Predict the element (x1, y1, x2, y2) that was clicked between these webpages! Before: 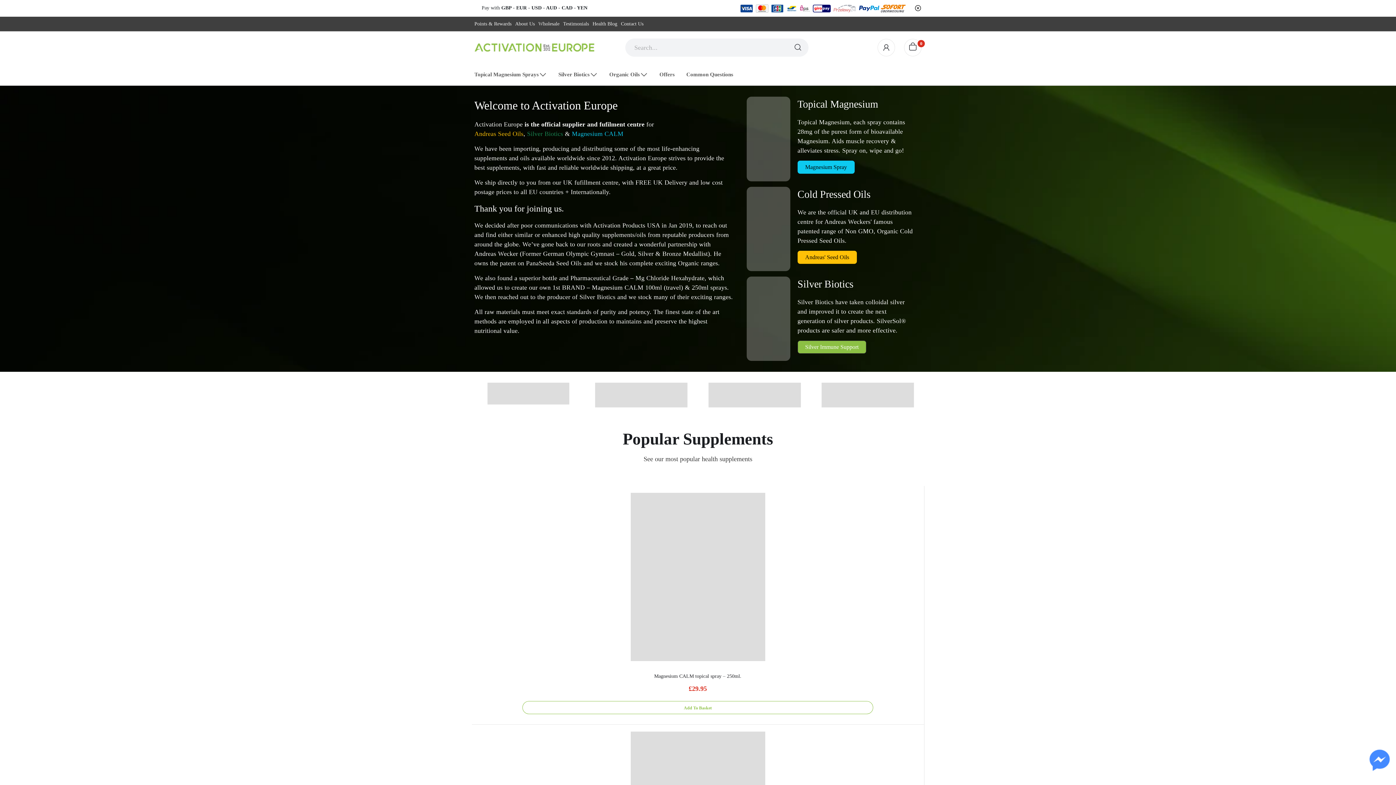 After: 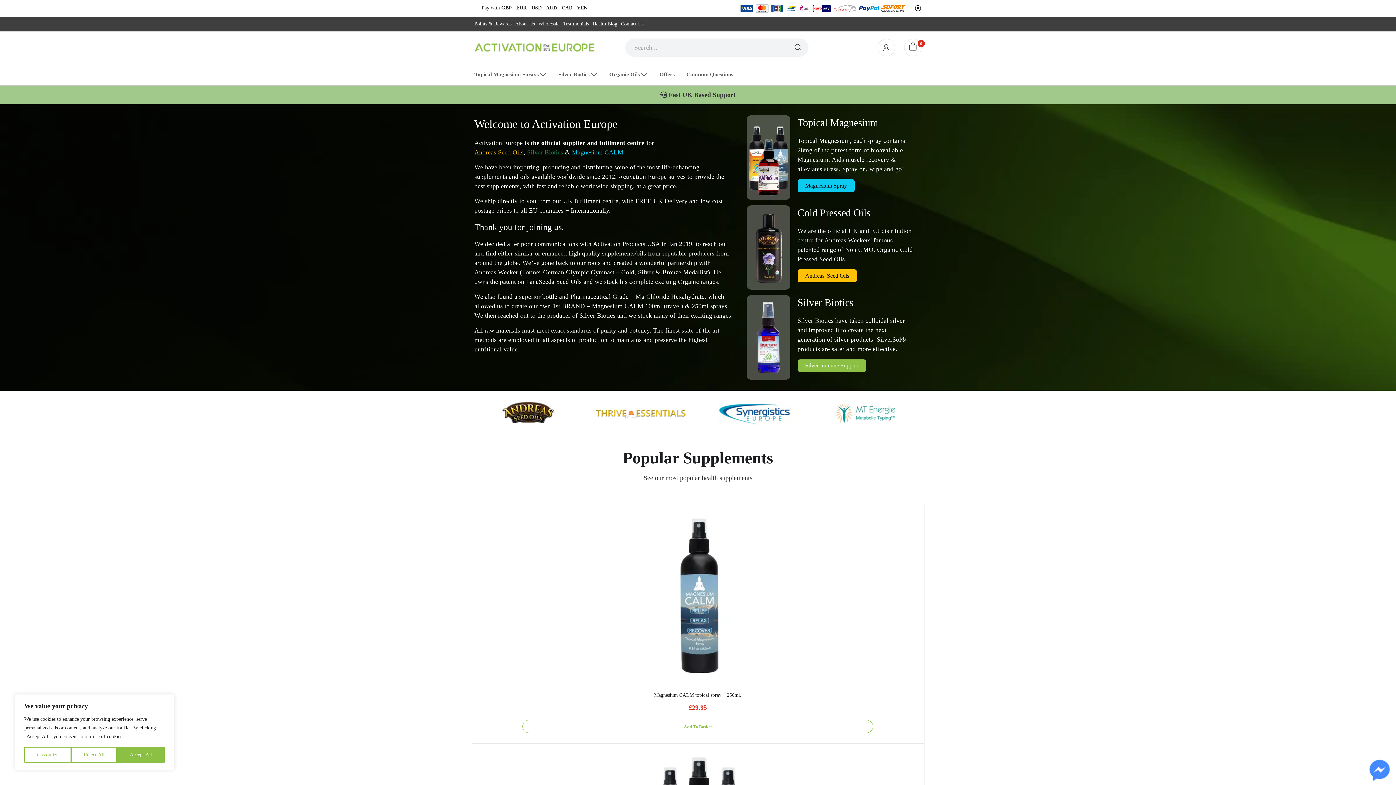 Action: bbox: (595, 390, 687, 398)